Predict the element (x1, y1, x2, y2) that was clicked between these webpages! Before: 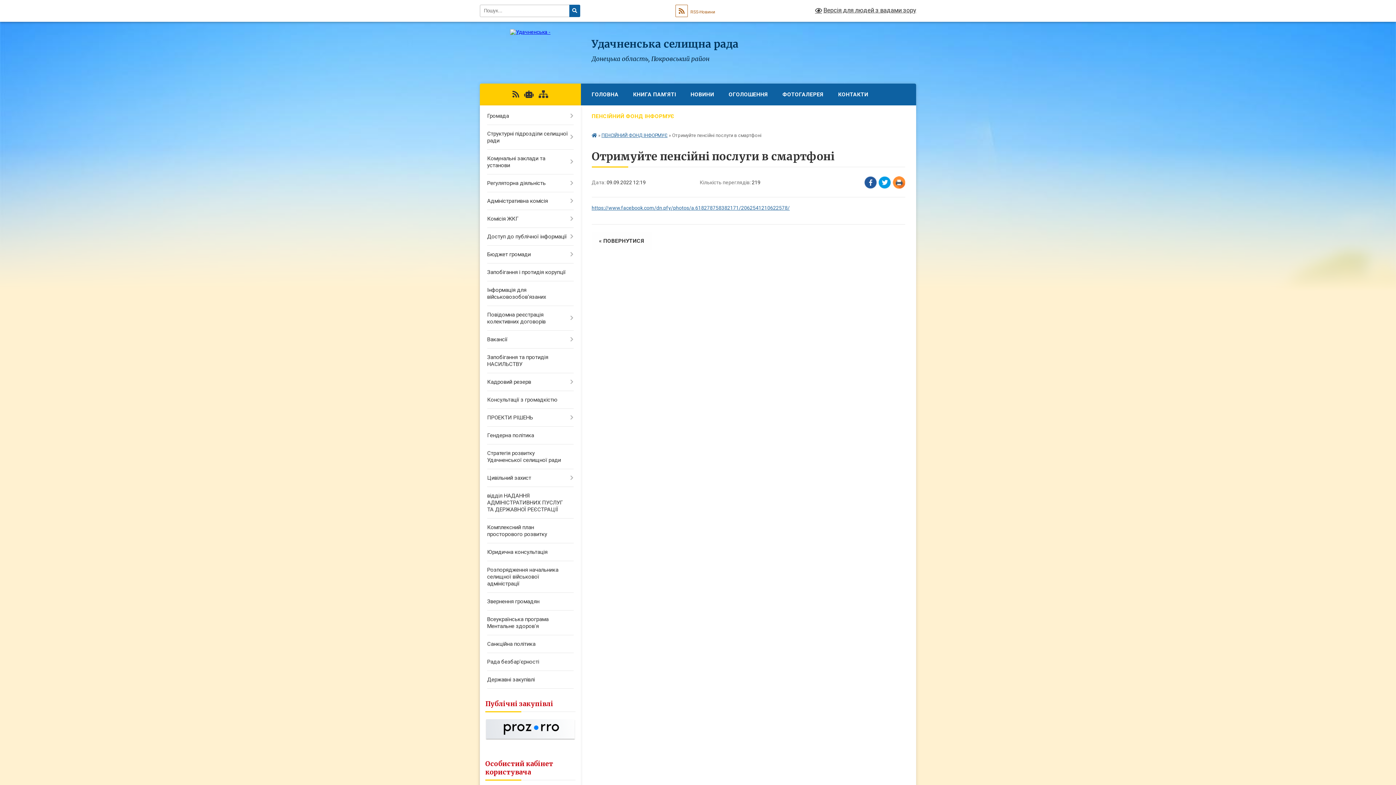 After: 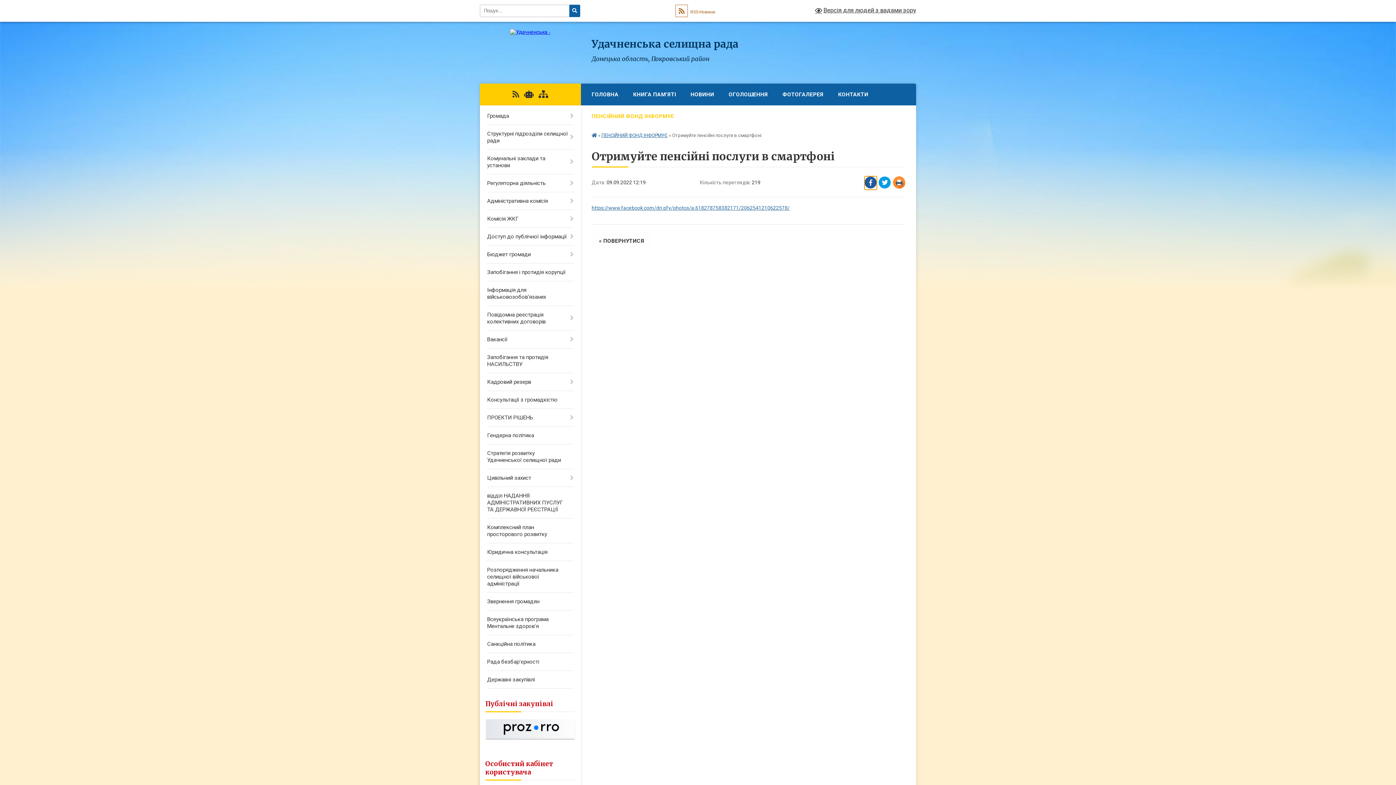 Action: bbox: (864, 176, 877, 189) label: Поширити у Фейсбук